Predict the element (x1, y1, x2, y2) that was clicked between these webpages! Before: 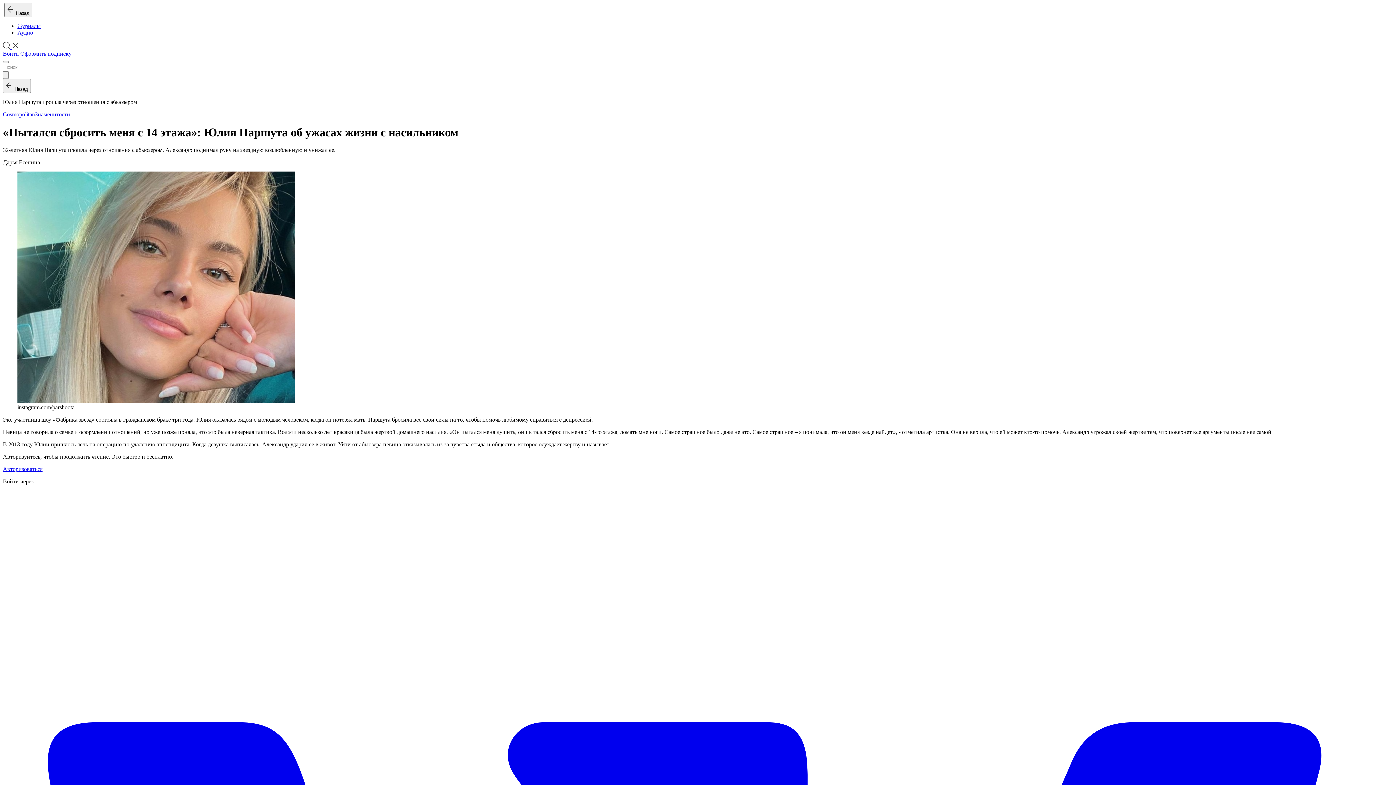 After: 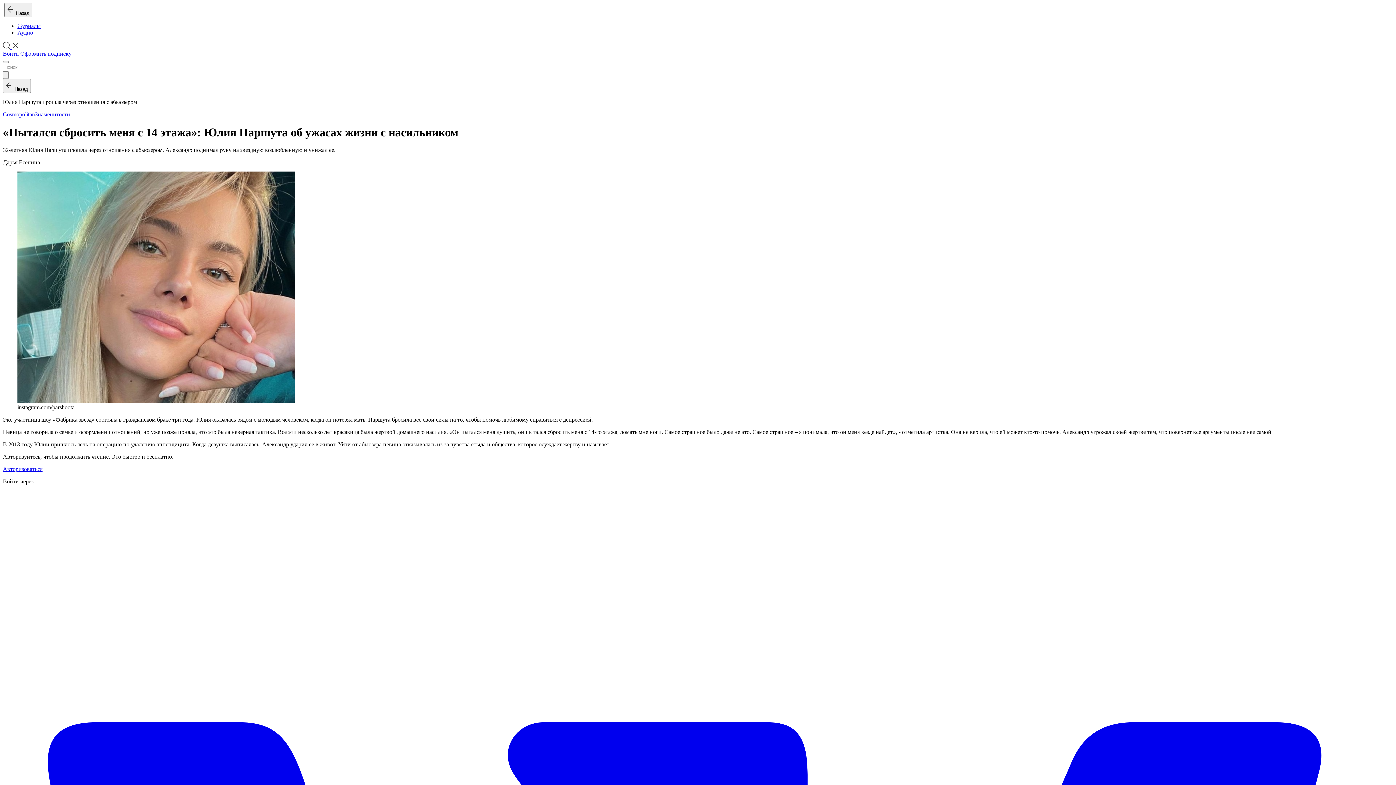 Action: label: Авторизоваться bbox: (2, 466, 42, 472)